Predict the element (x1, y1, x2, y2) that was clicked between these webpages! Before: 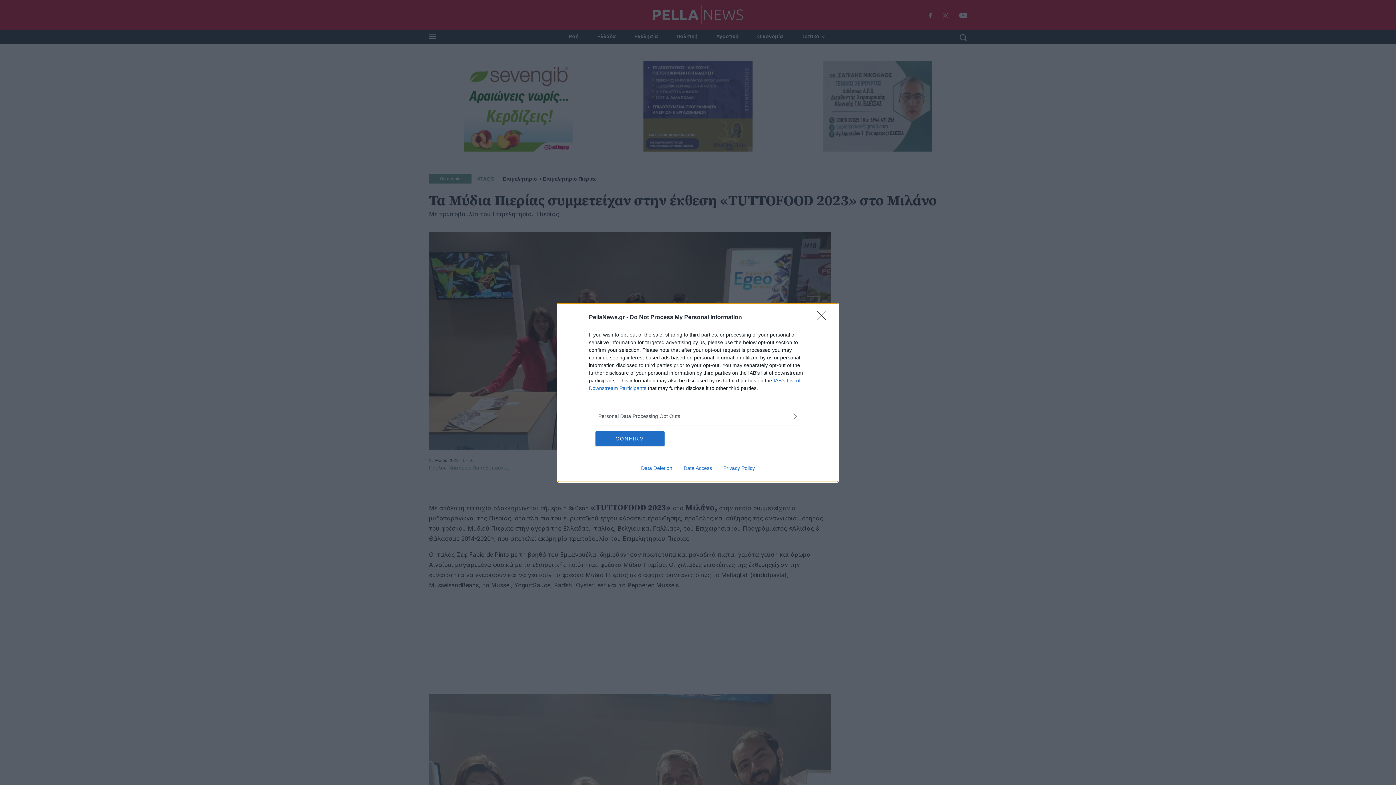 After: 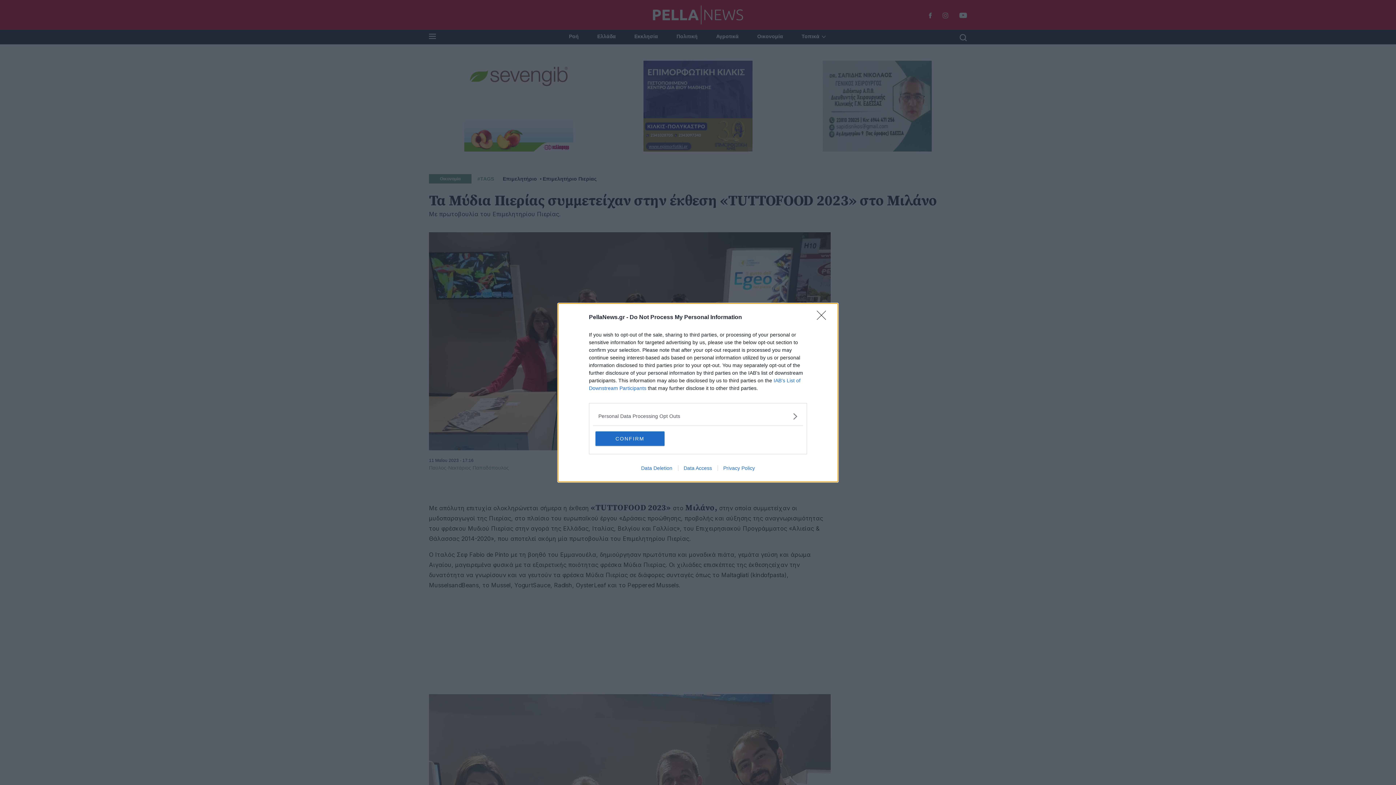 Action: bbox: (717, 465, 760, 471) label: Privacy Policy